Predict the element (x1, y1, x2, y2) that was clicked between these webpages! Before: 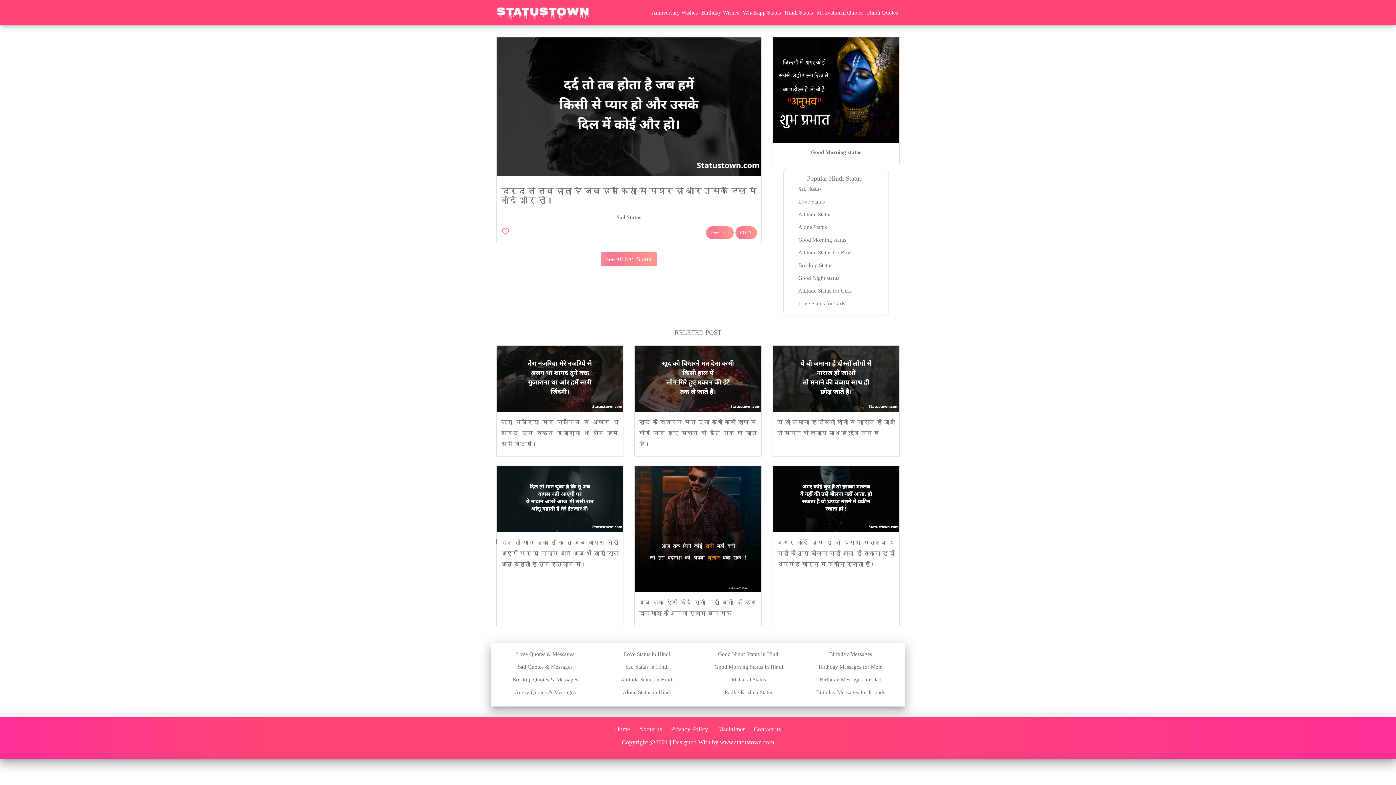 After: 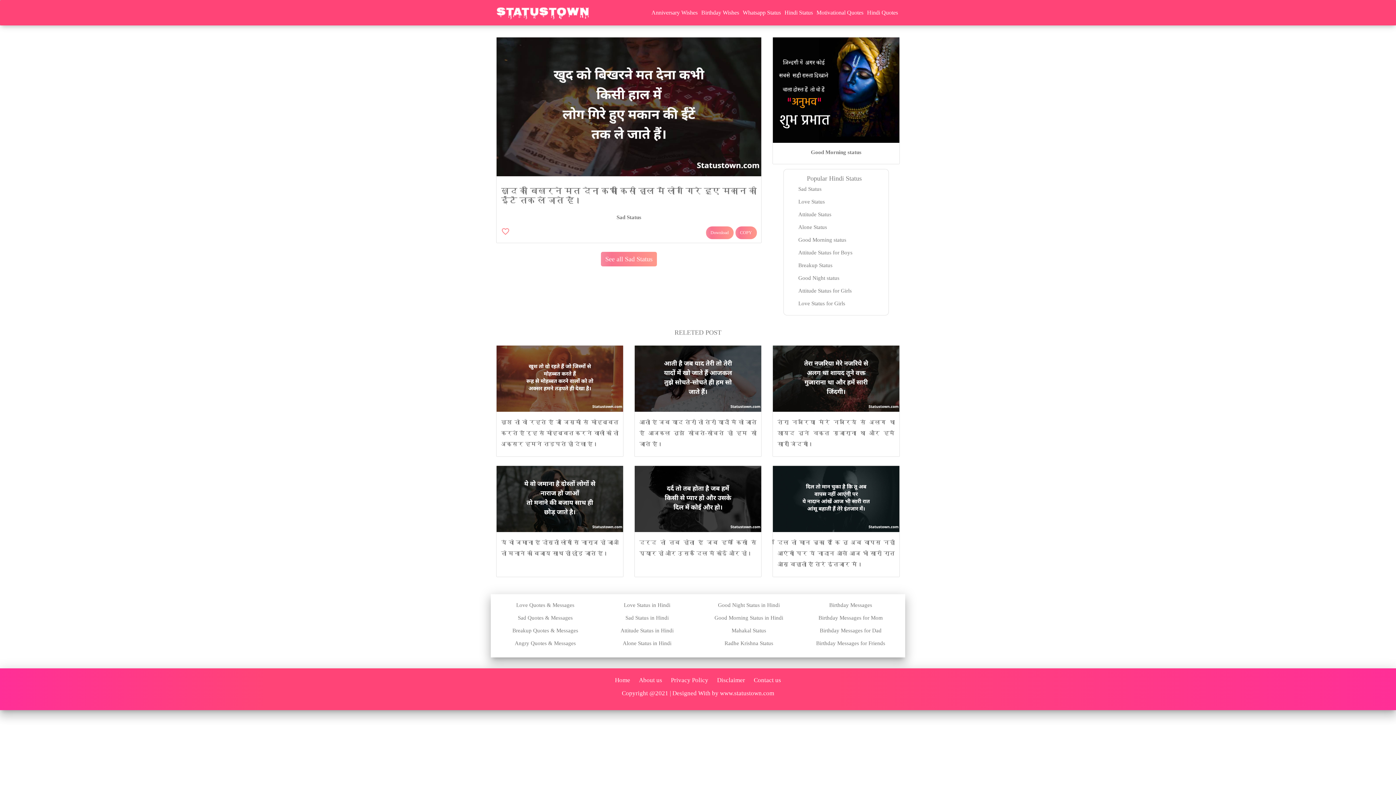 Action: label: खुद को बिखरने मत देना कभी किसी हाल में लोग गिरे हुए मकान की ईंटें तक ले जाते हैं। bbox: (639, 419, 756, 447)